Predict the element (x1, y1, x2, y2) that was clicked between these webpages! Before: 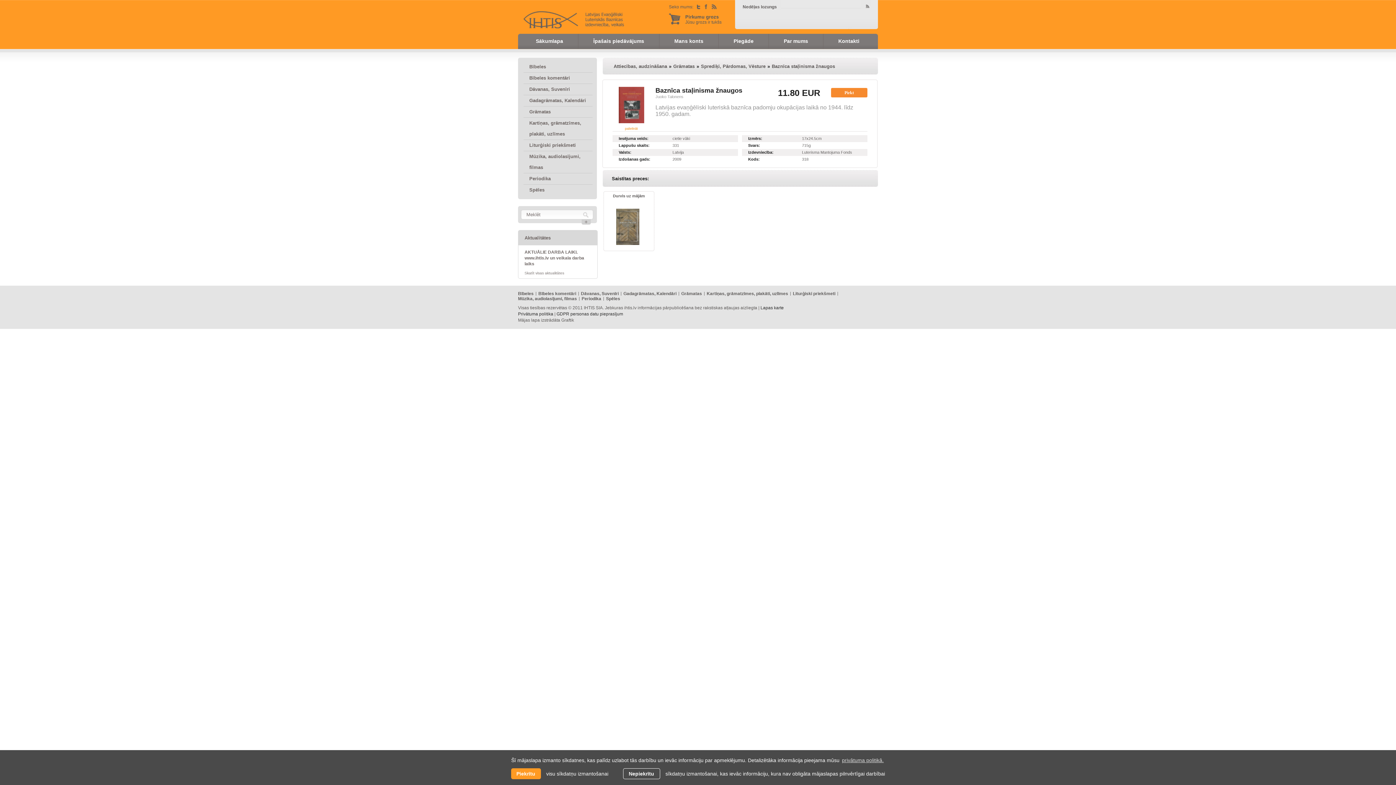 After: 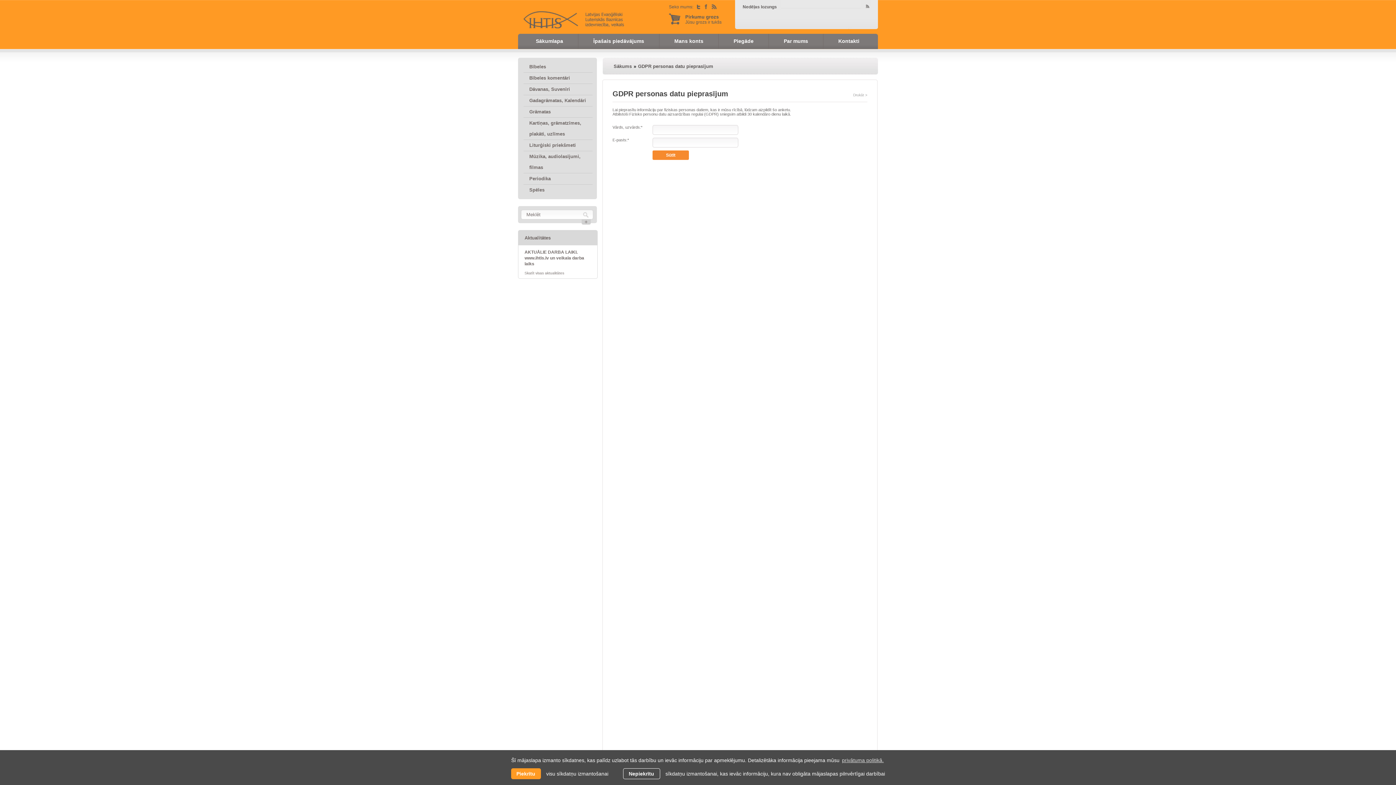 Action: label: GDPR personas datu pieprasījum bbox: (556, 311, 623, 316)